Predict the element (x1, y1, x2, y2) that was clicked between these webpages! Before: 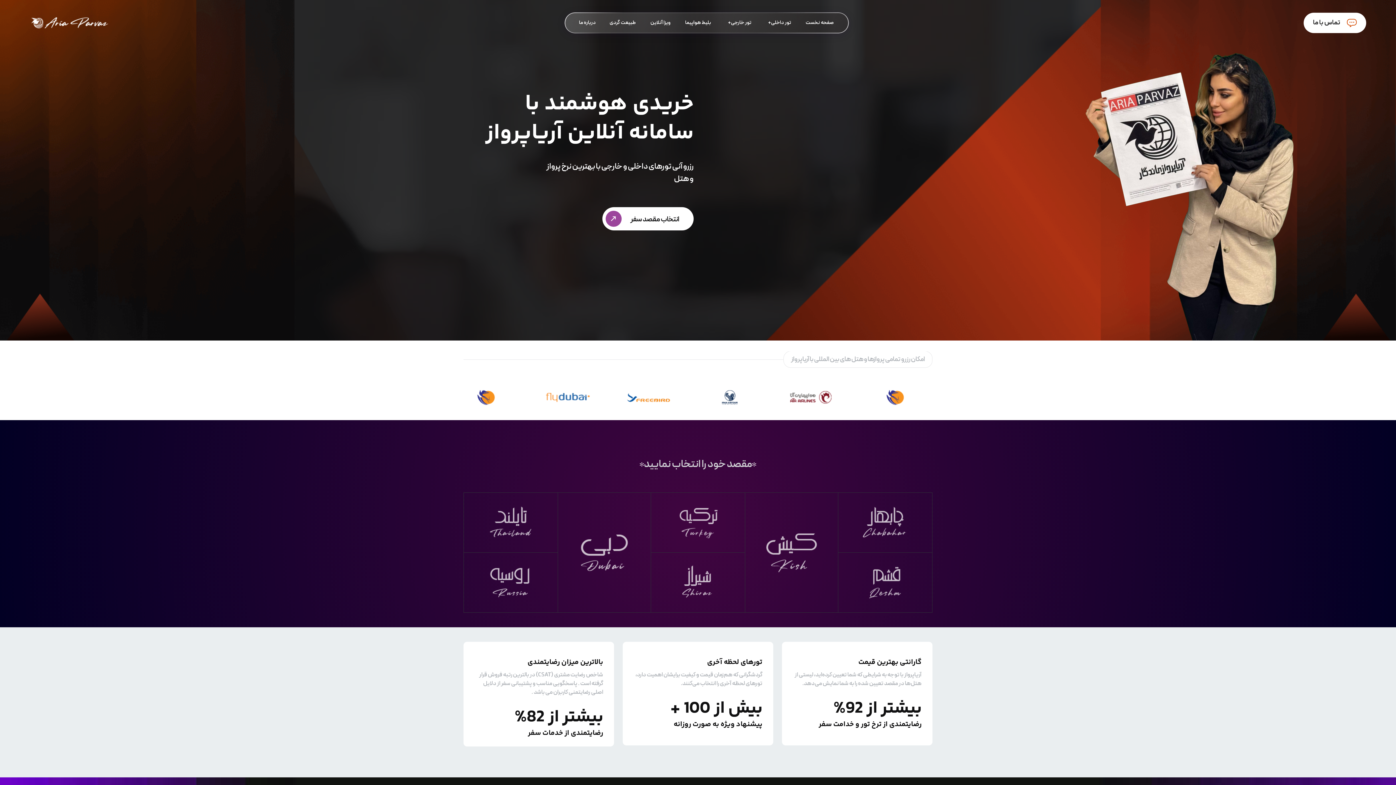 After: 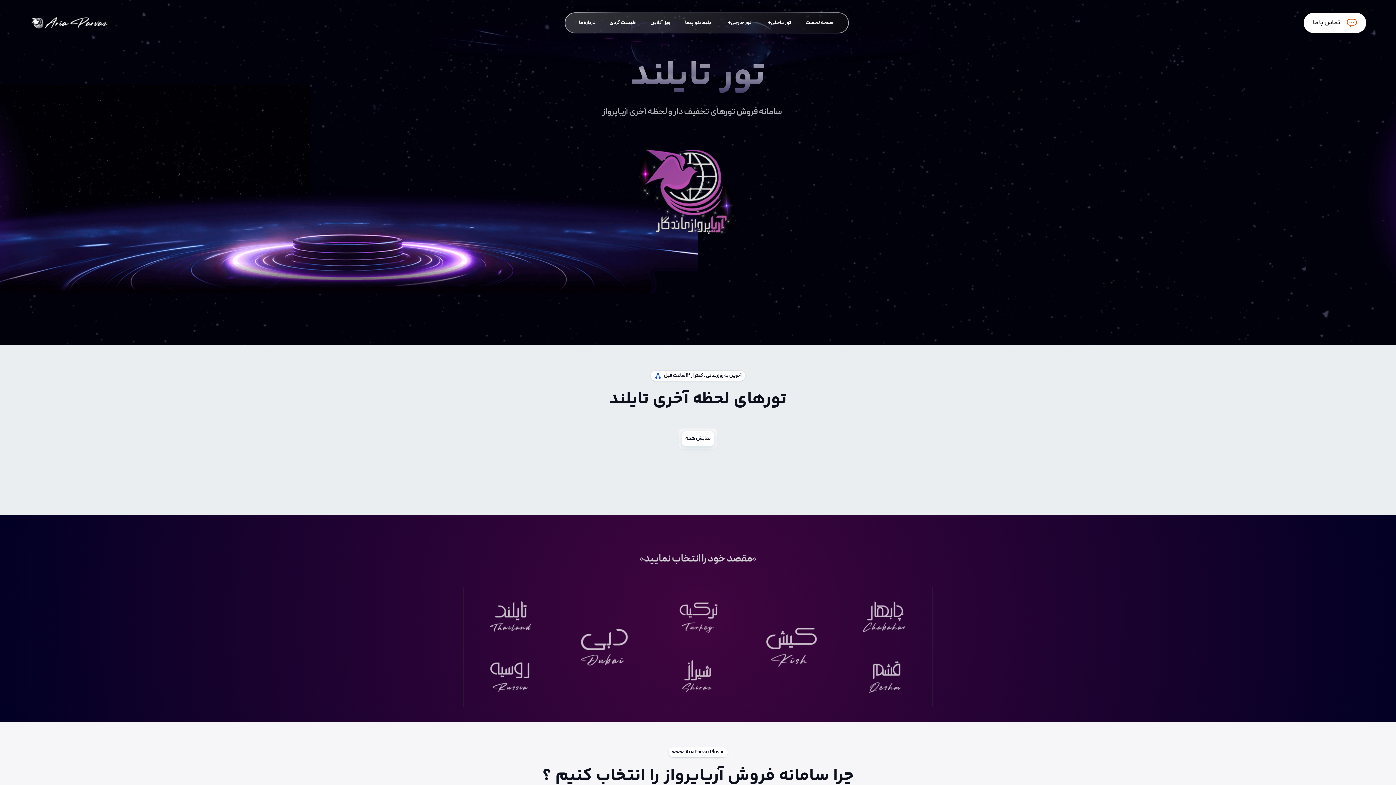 Action: bbox: (464, 493, 557, 552)